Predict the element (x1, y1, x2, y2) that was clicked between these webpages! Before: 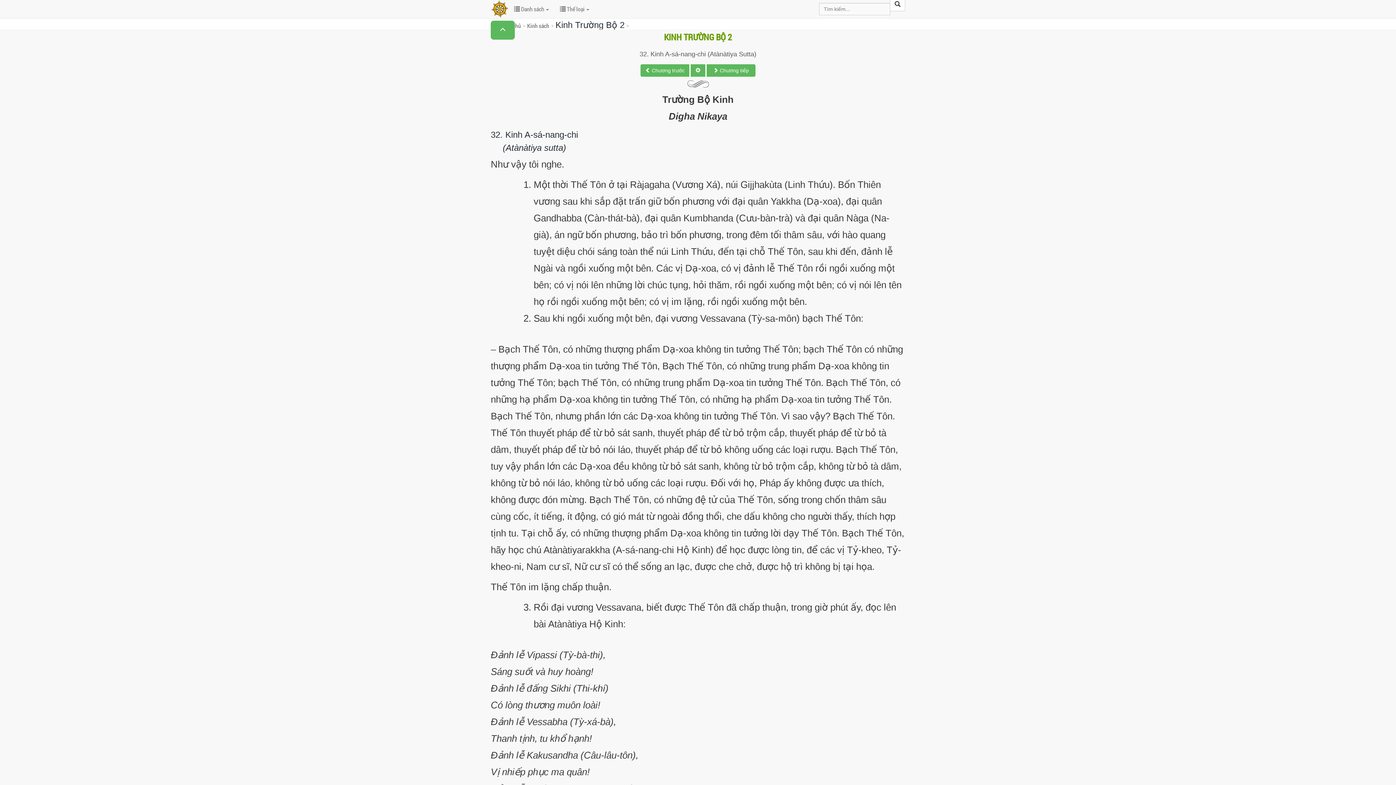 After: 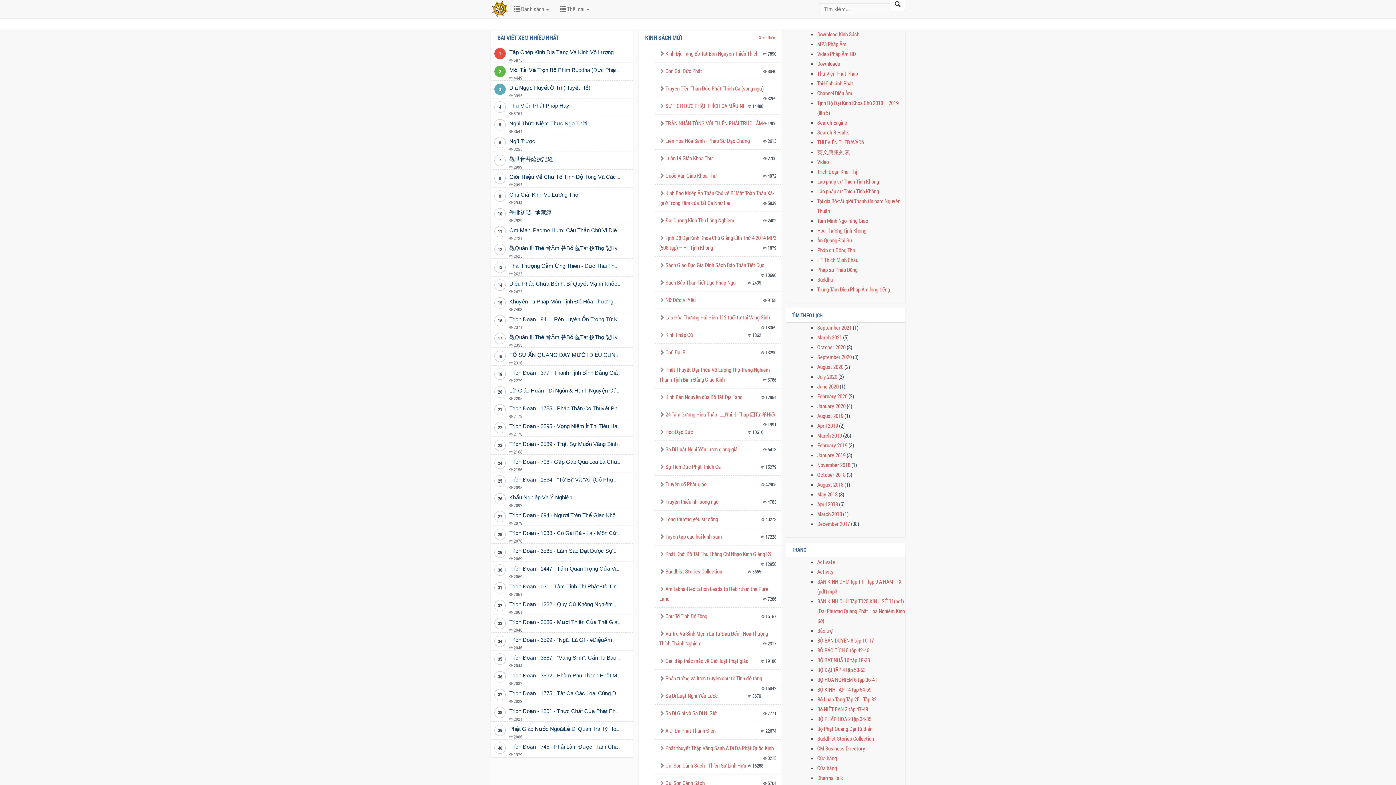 Action: bbox: (490, 5, 508, 11)